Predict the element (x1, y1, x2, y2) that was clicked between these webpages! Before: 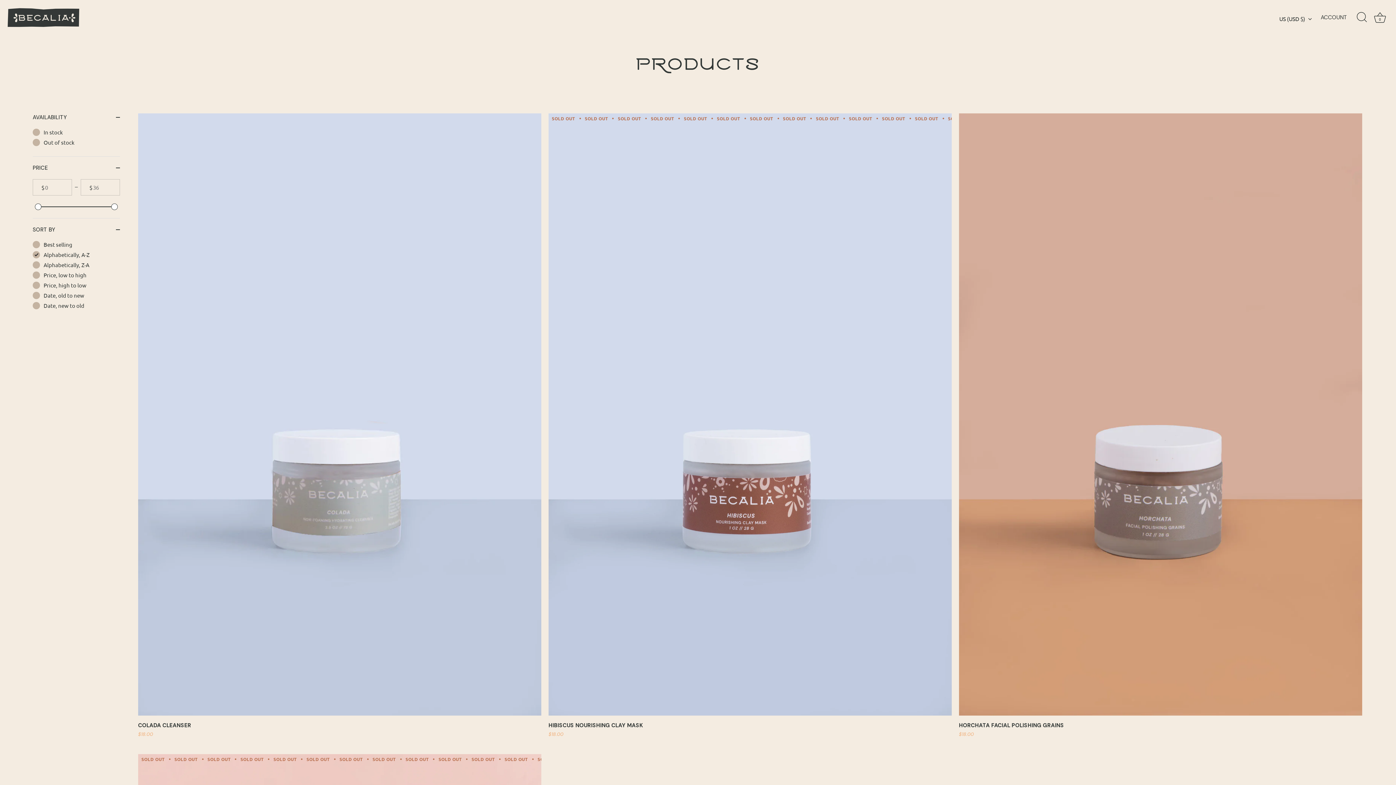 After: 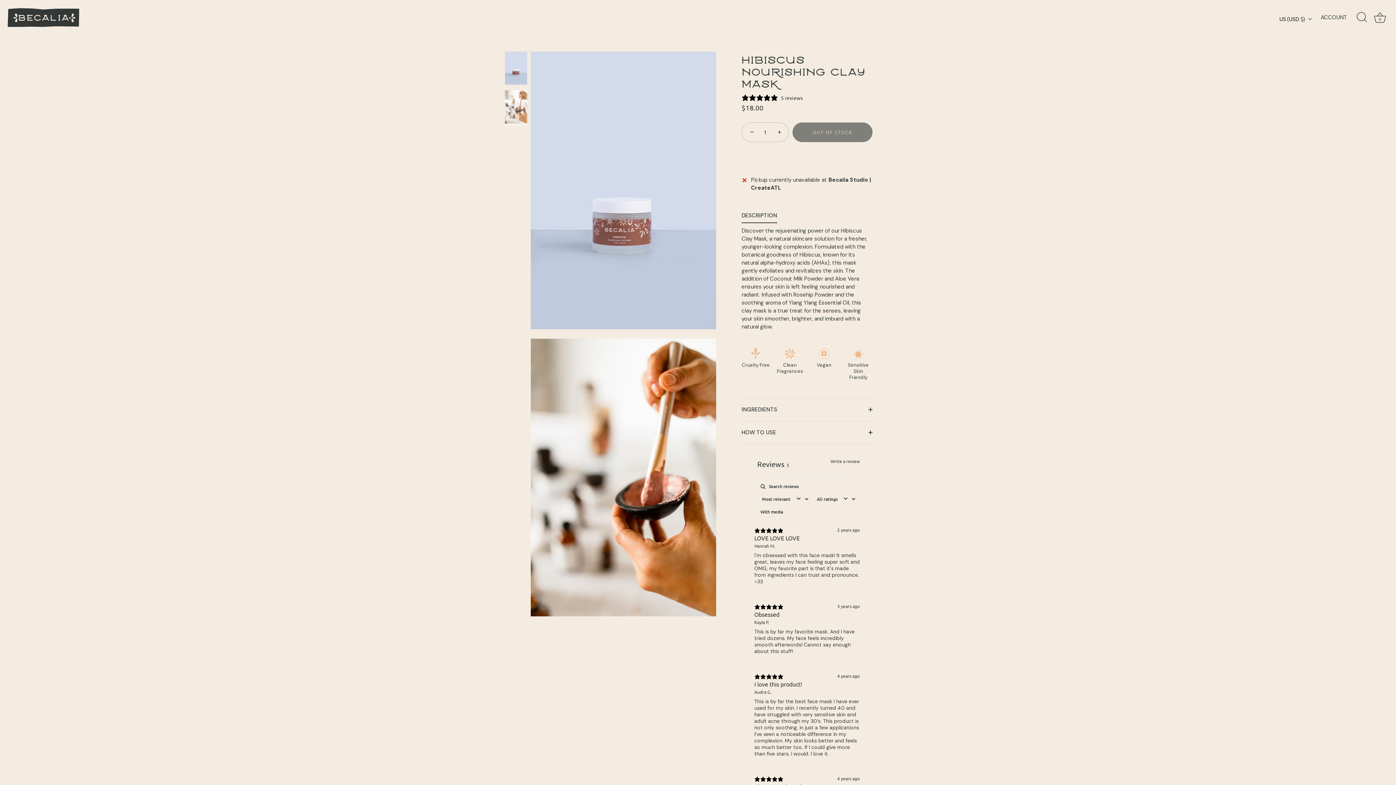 Action: bbox: (548, 113, 951, 718) label: Hibiscus Nourishing Clay Mask